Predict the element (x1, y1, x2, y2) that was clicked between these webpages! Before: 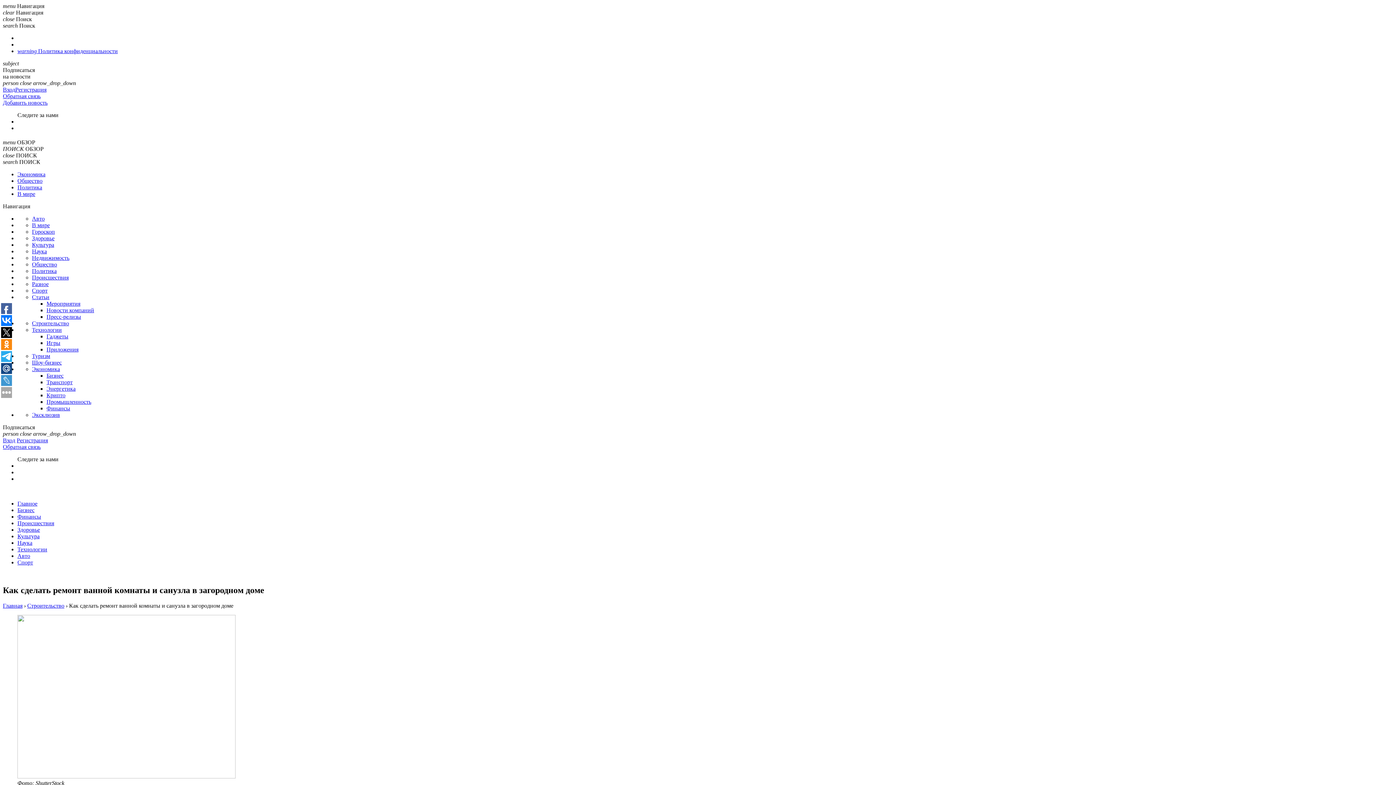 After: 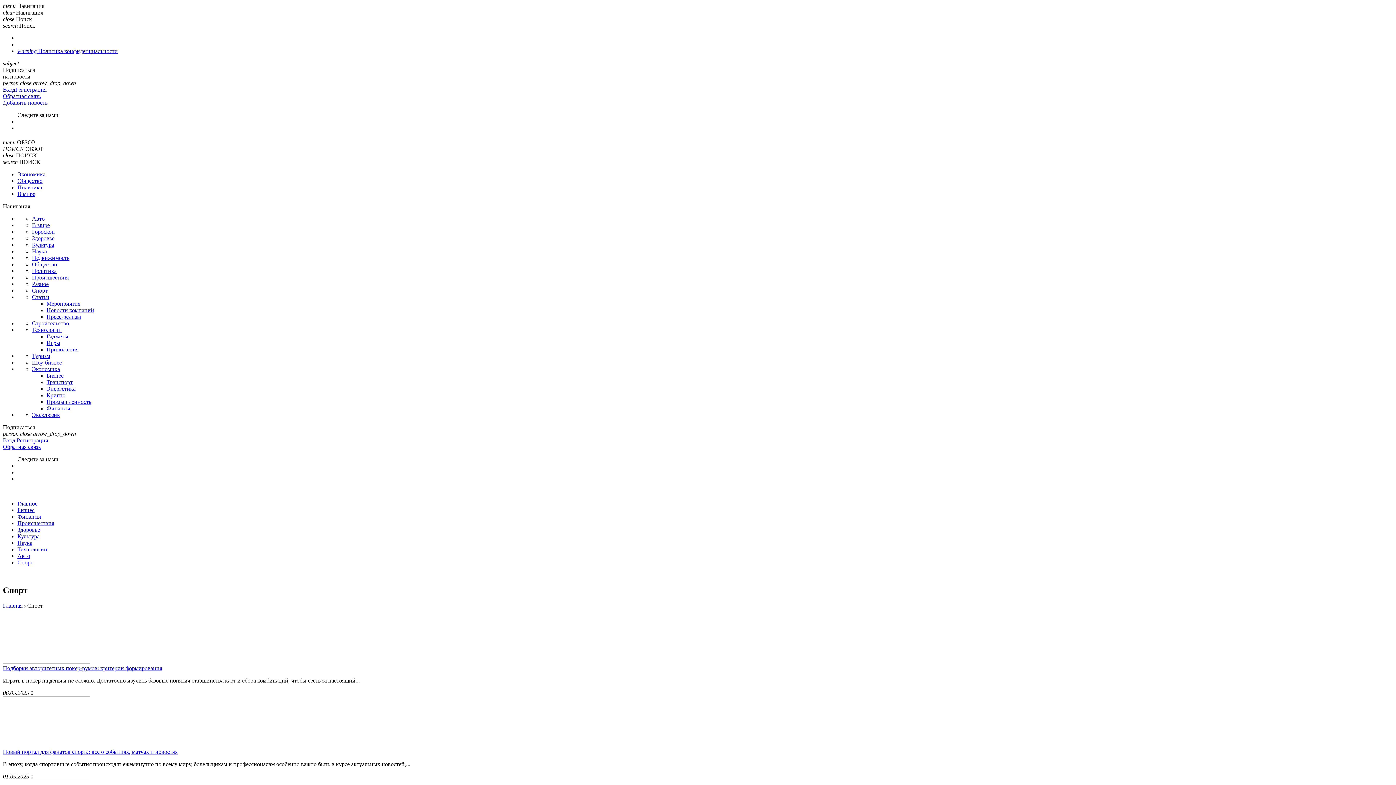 Action: label: Спорт bbox: (17, 559, 33, 565)